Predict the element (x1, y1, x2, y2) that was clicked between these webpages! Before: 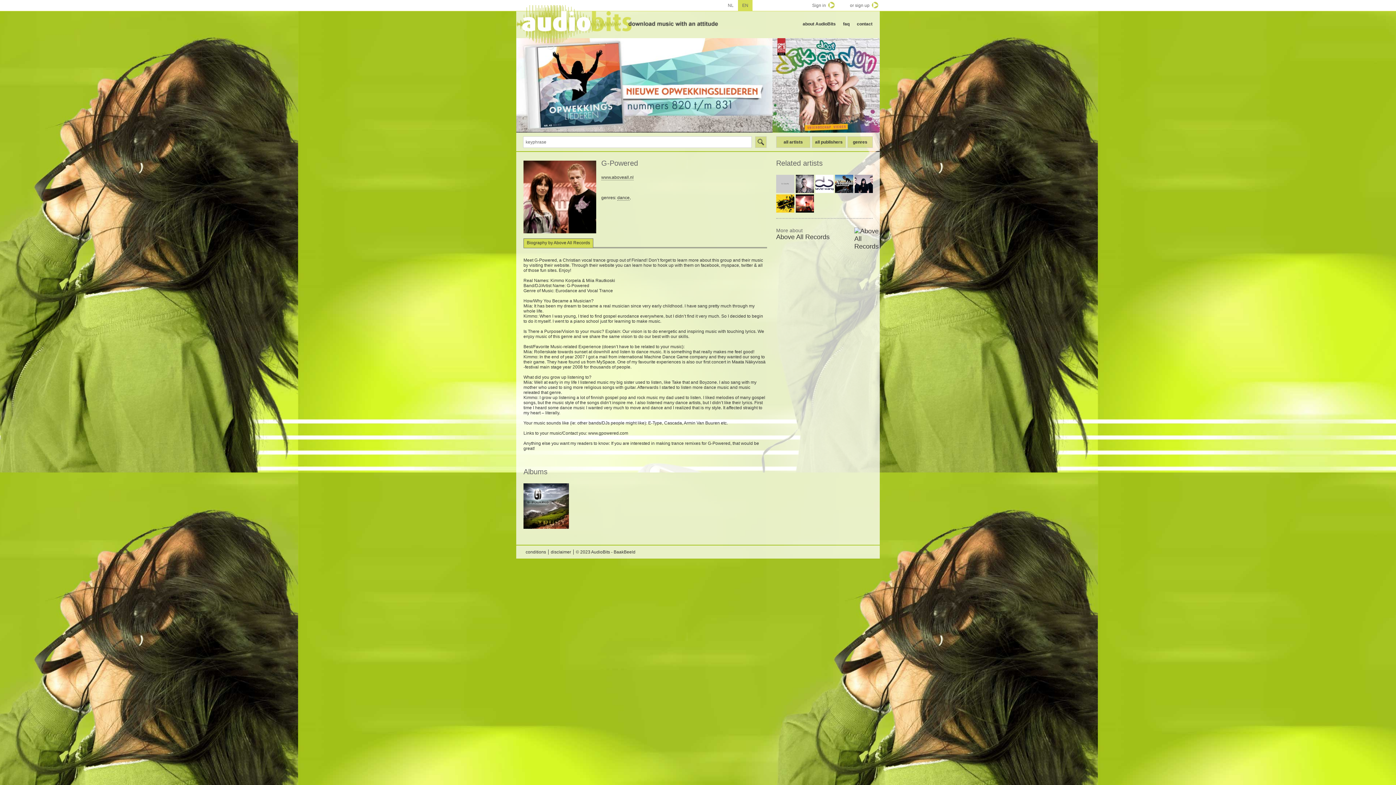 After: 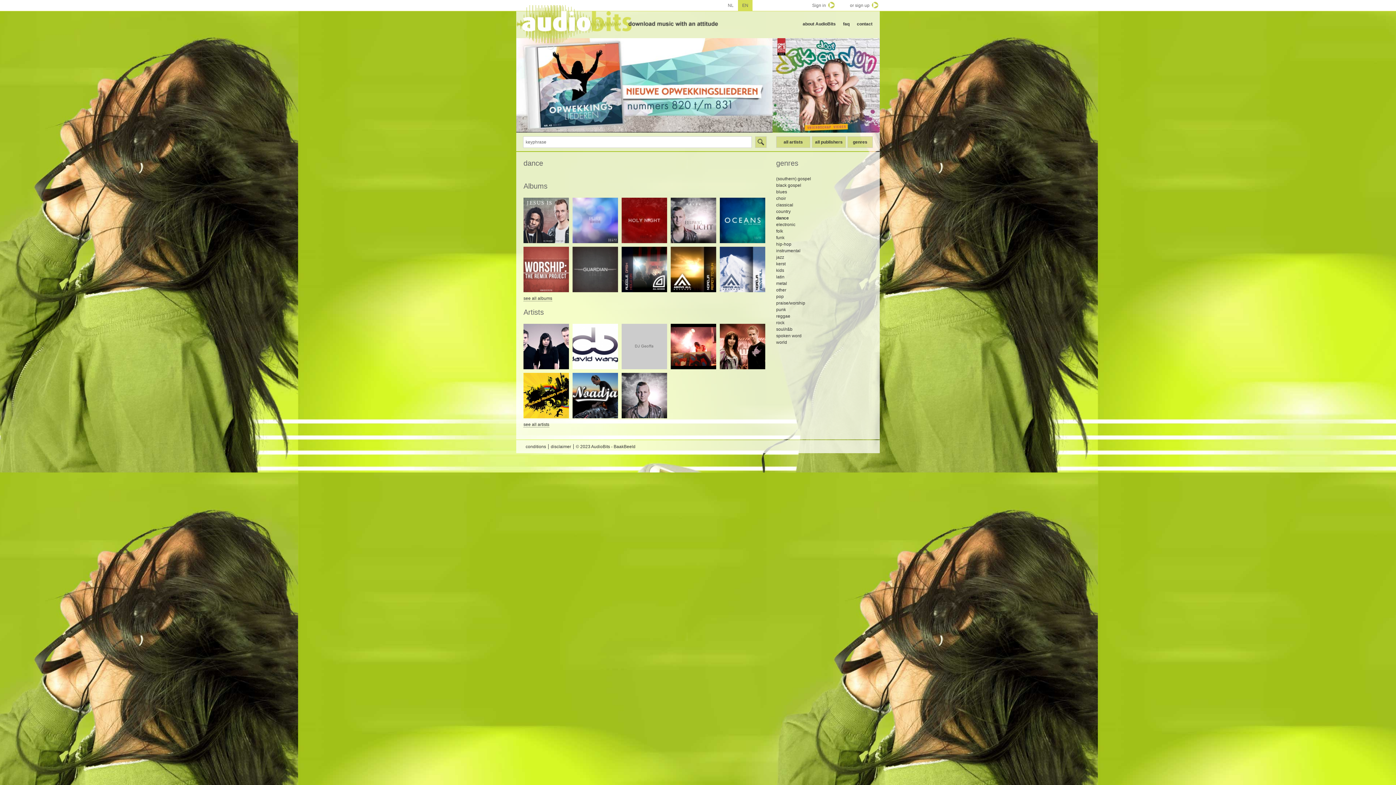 Action: label: dance bbox: (617, 195, 629, 200)